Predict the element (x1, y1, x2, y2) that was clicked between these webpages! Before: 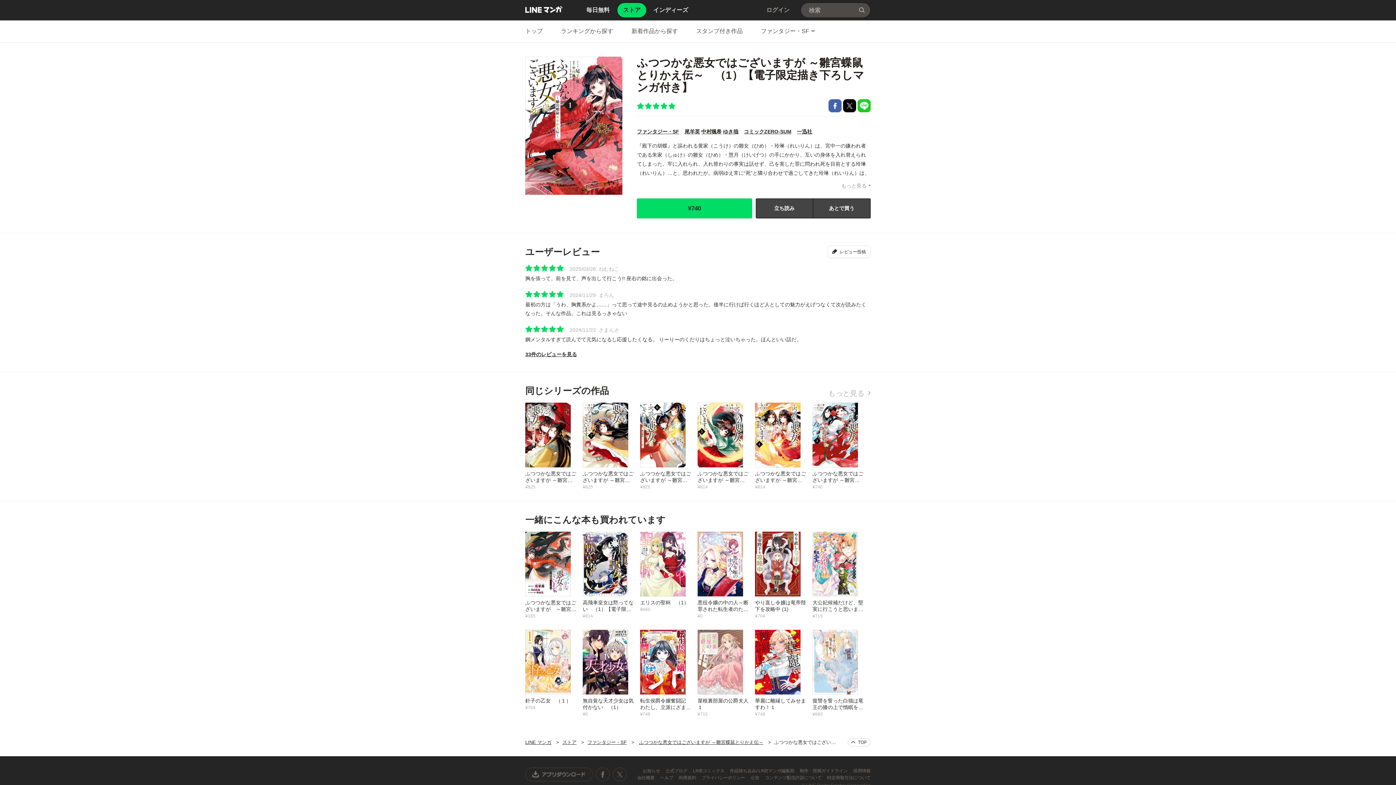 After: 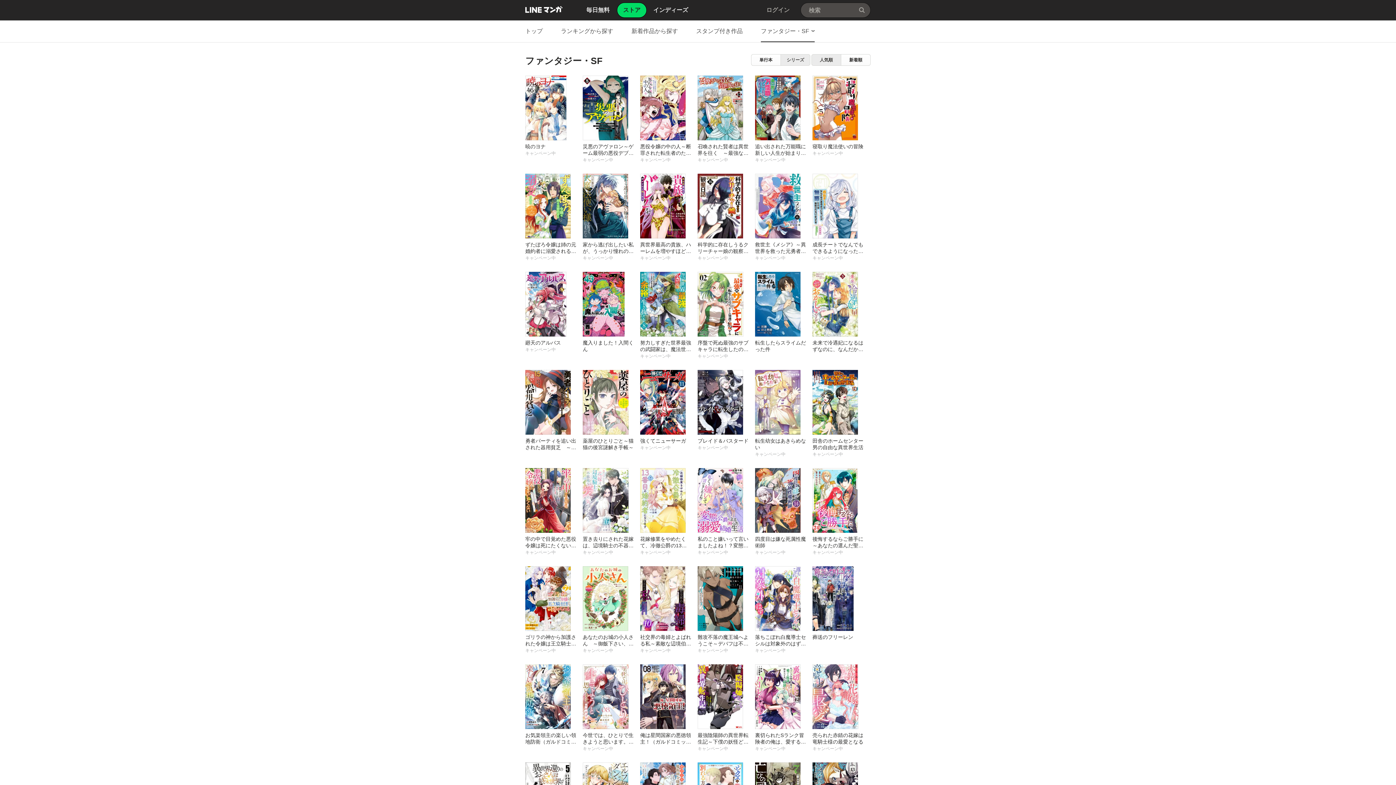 Action: label: ファンタジー・SF bbox: (587, 740, 626, 745)